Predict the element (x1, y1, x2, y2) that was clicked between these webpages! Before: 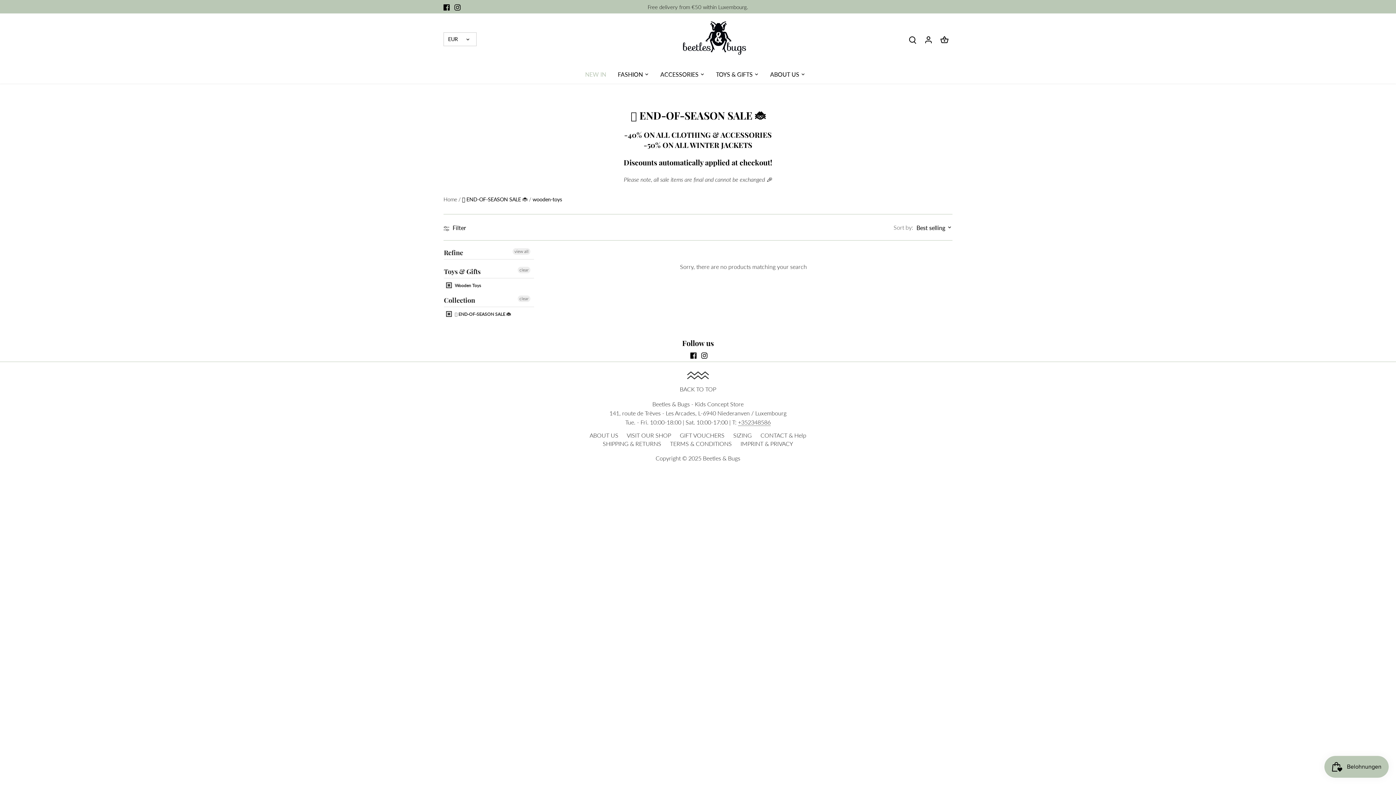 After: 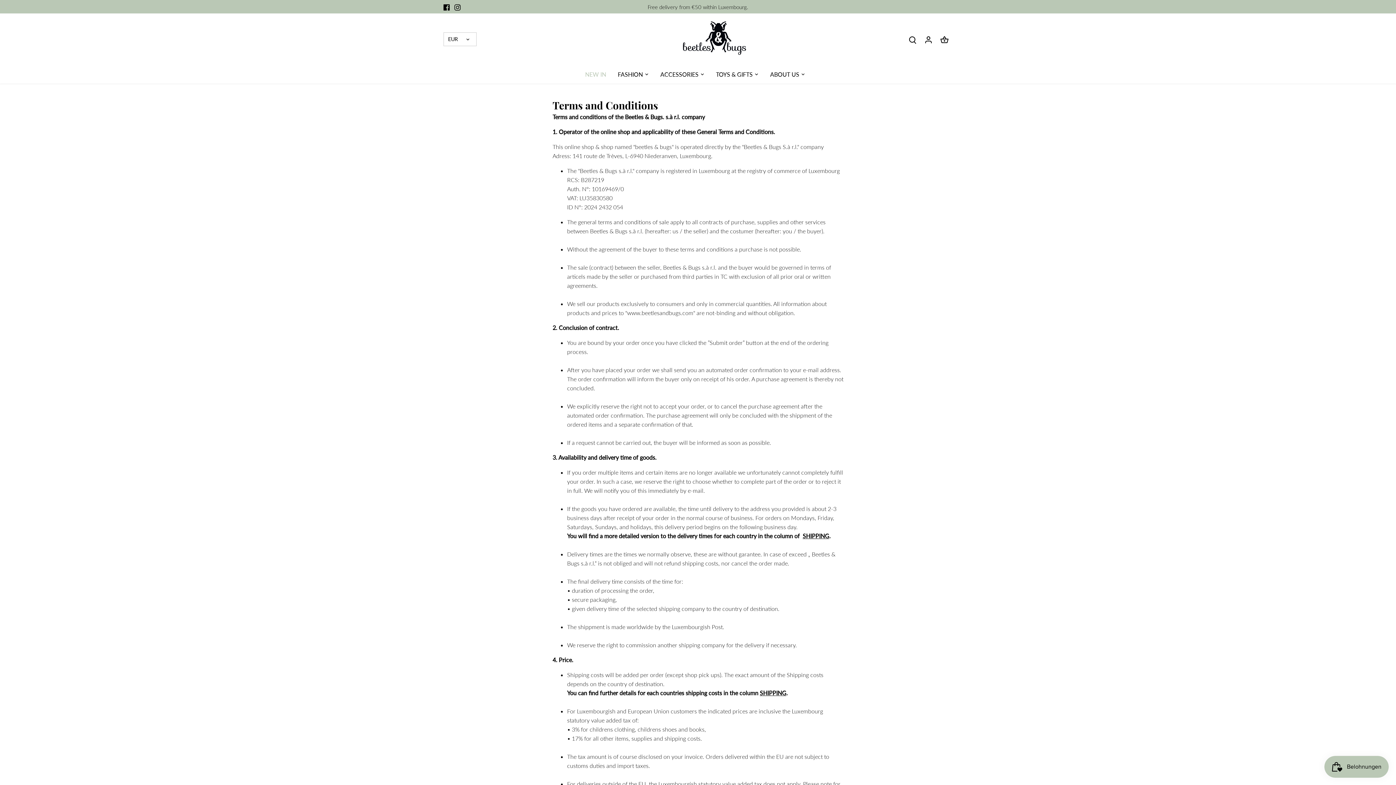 Action: label: TERMS & CONDITIONS bbox: (670, 440, 732, 447)